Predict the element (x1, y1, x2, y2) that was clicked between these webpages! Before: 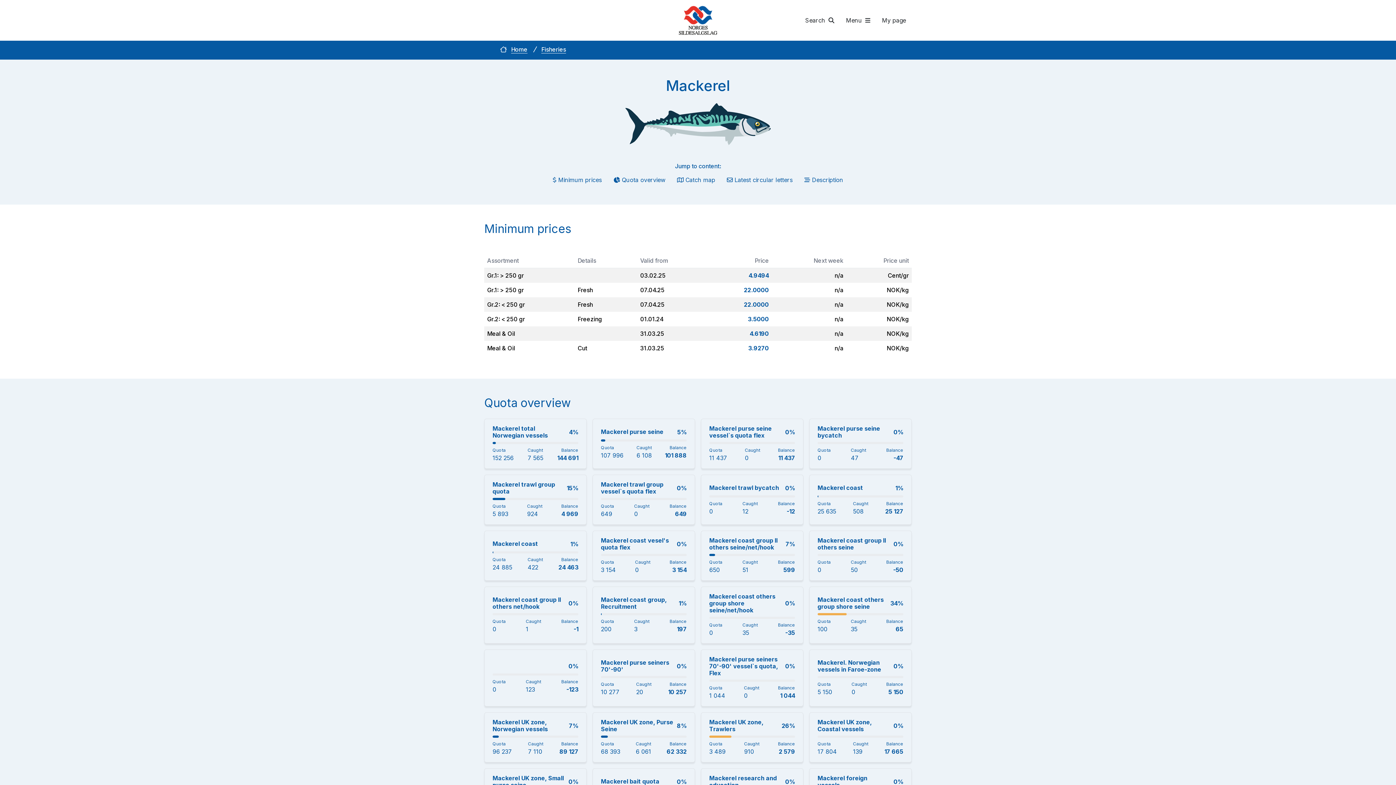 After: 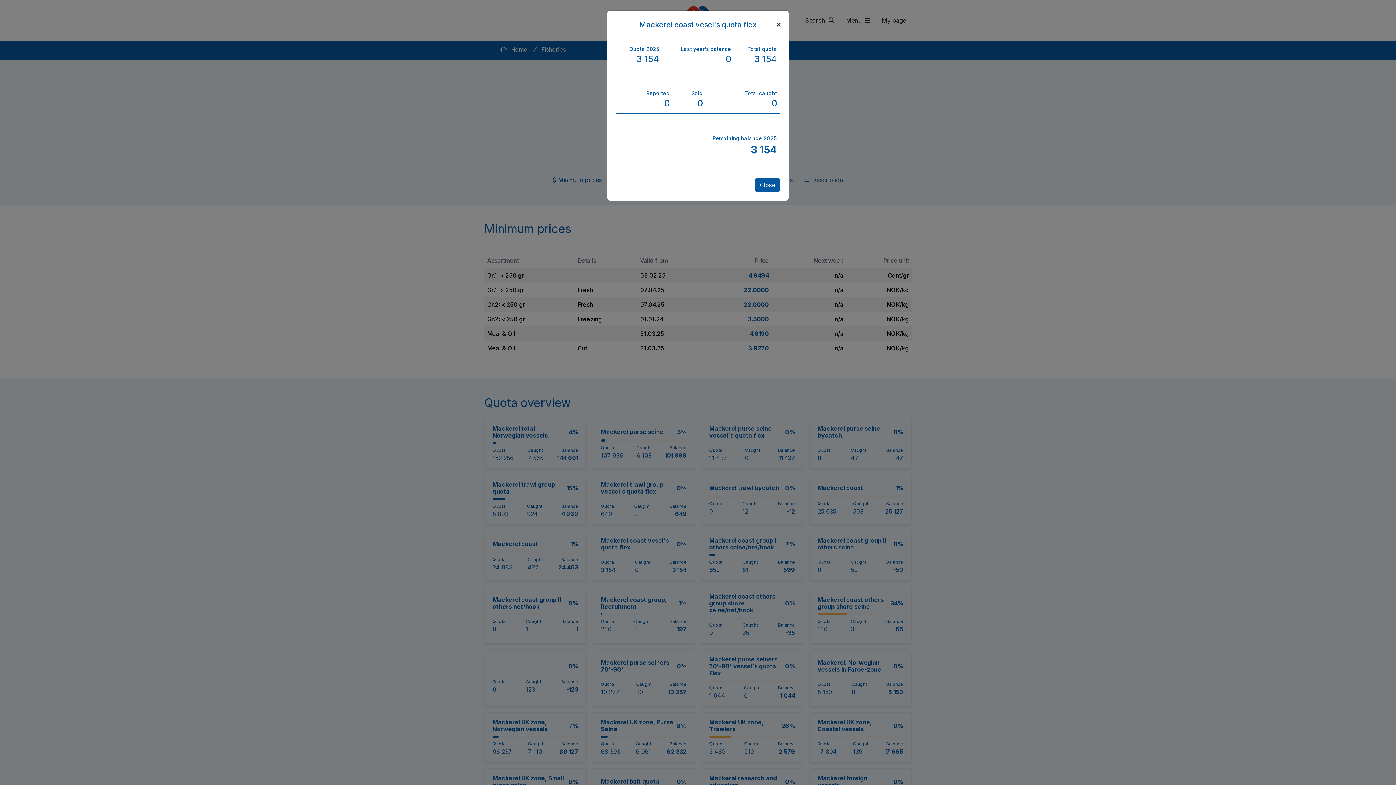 Action: label: Mackerel coast vesel's quota flex
0%
Quota
3 154
Caught
0
Balance
3 154 bbox: (592, 530, 695, 581)